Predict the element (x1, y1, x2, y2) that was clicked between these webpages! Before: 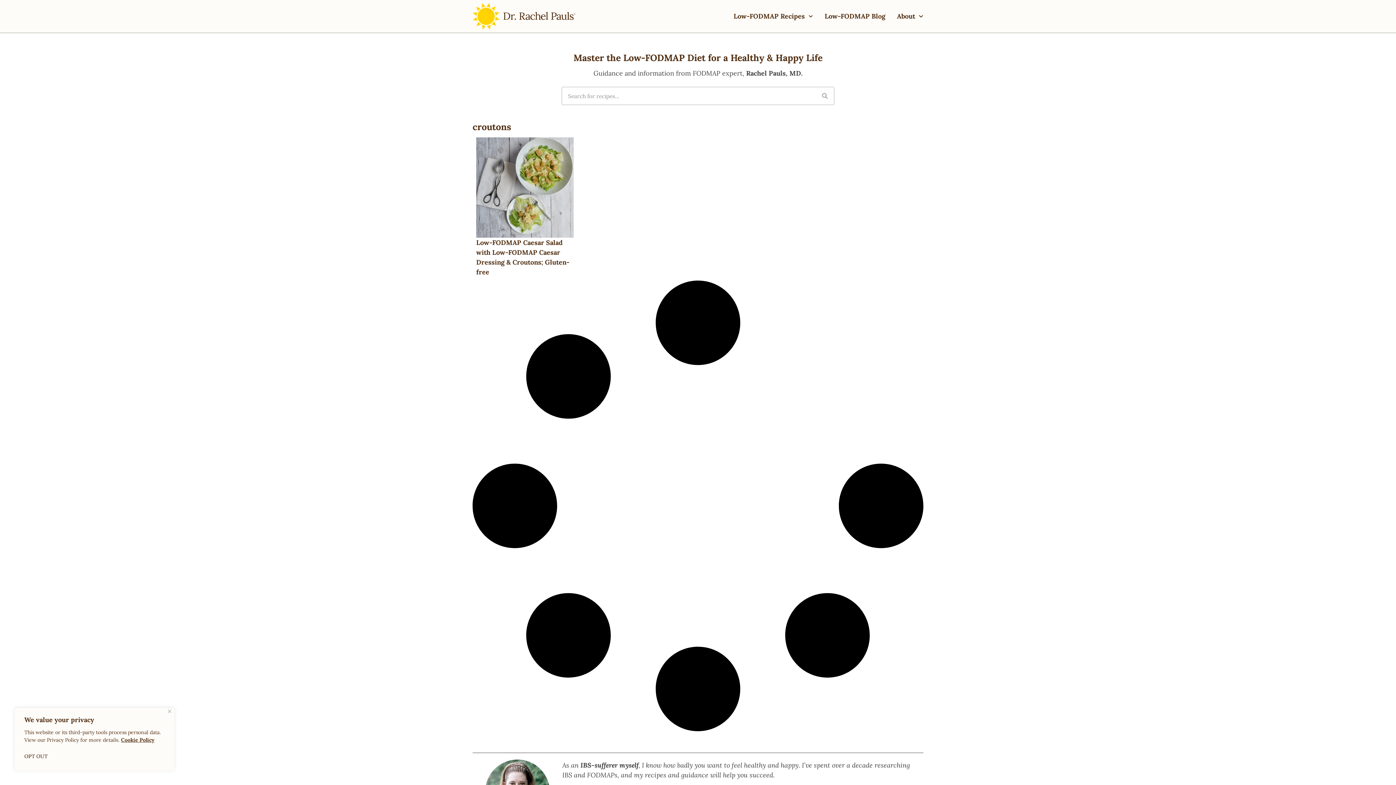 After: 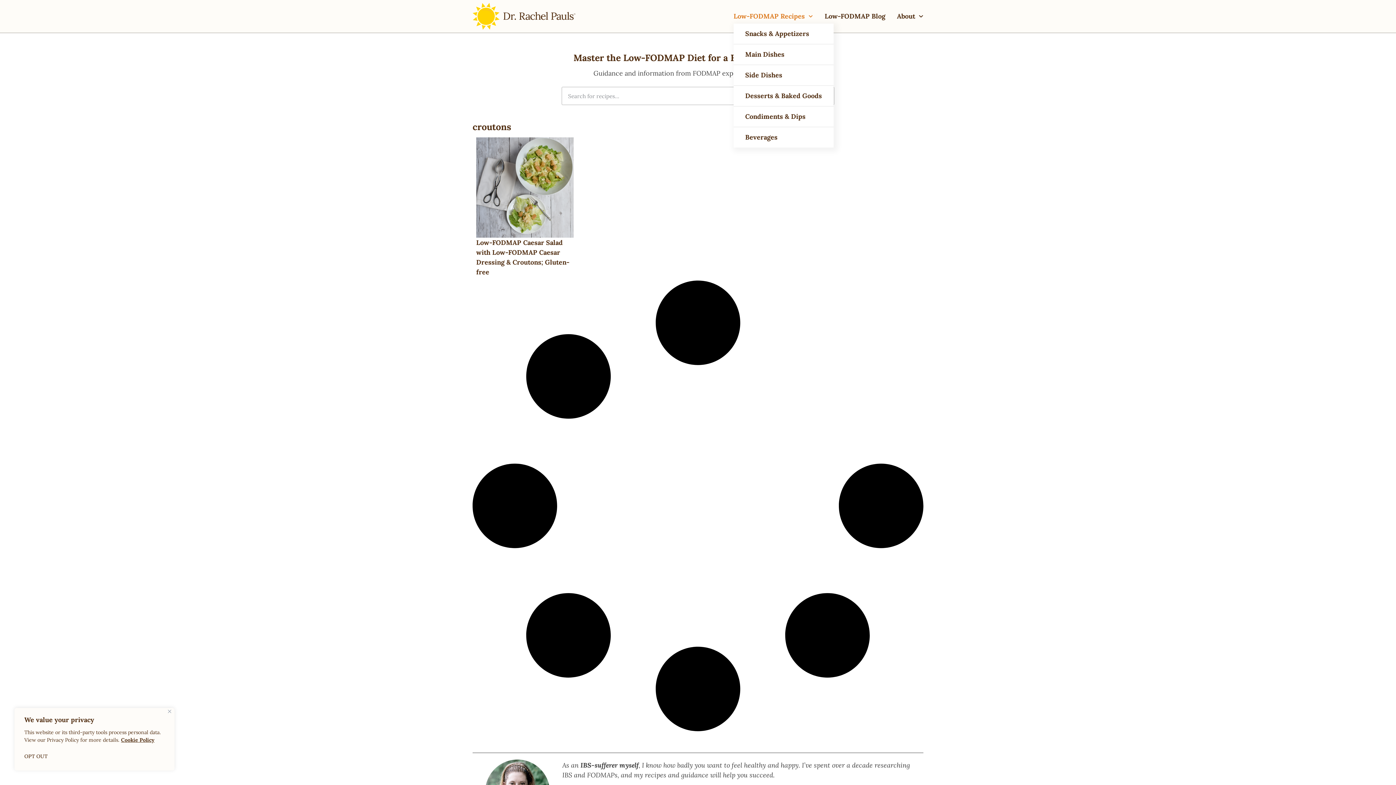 Action: label: Low-FODMAP Recipes bbox: (733, 9, 813, 23)